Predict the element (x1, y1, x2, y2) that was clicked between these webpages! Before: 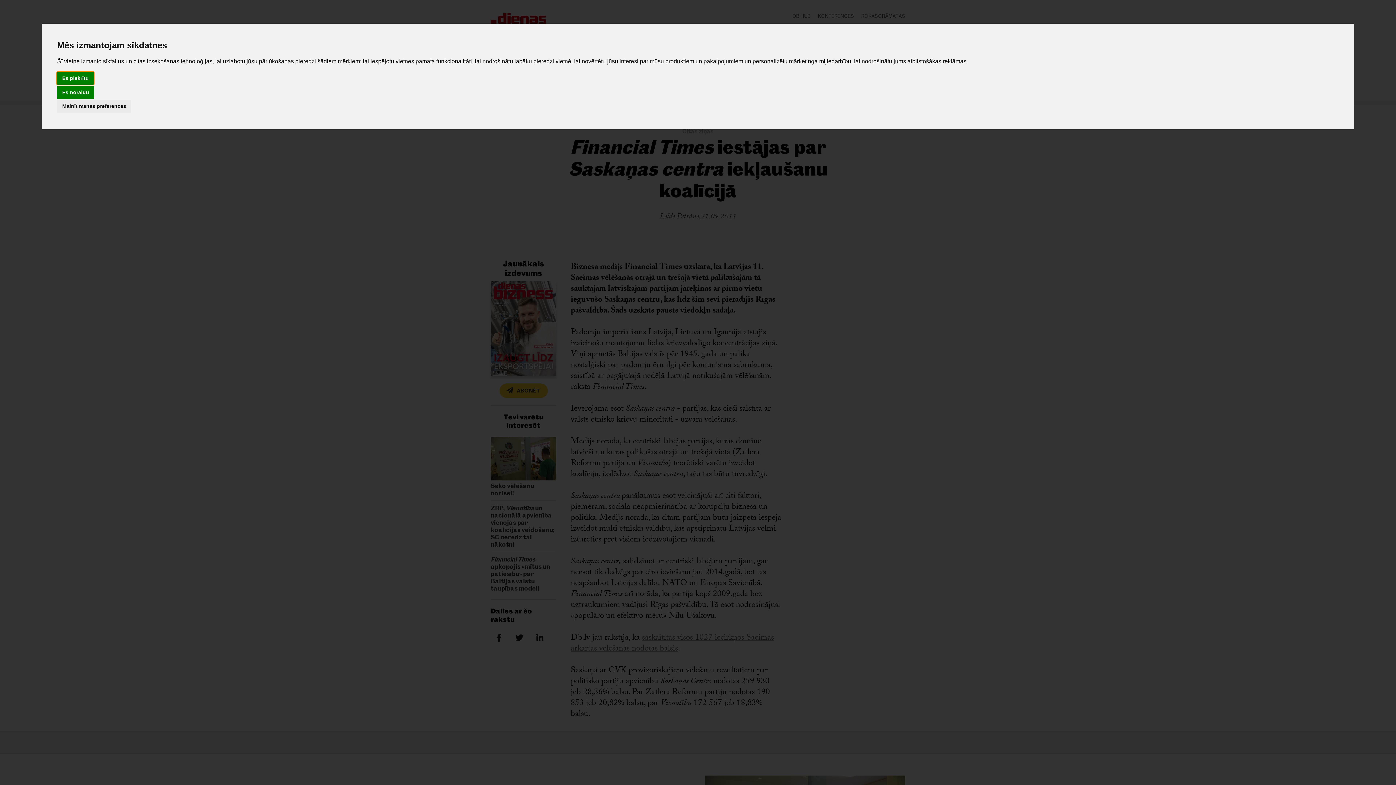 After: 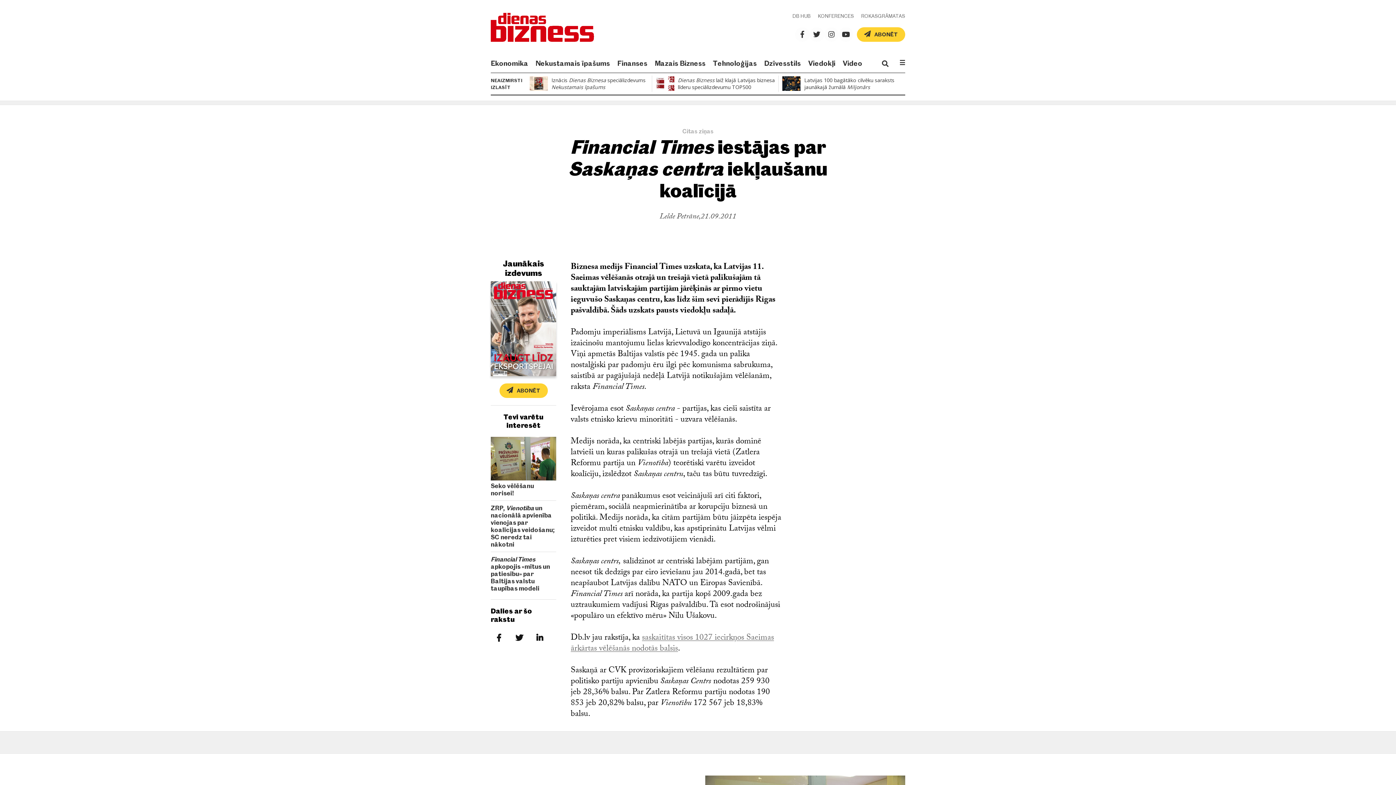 Action: bbox: (57, 86, 94, 98) label: Es noraidu